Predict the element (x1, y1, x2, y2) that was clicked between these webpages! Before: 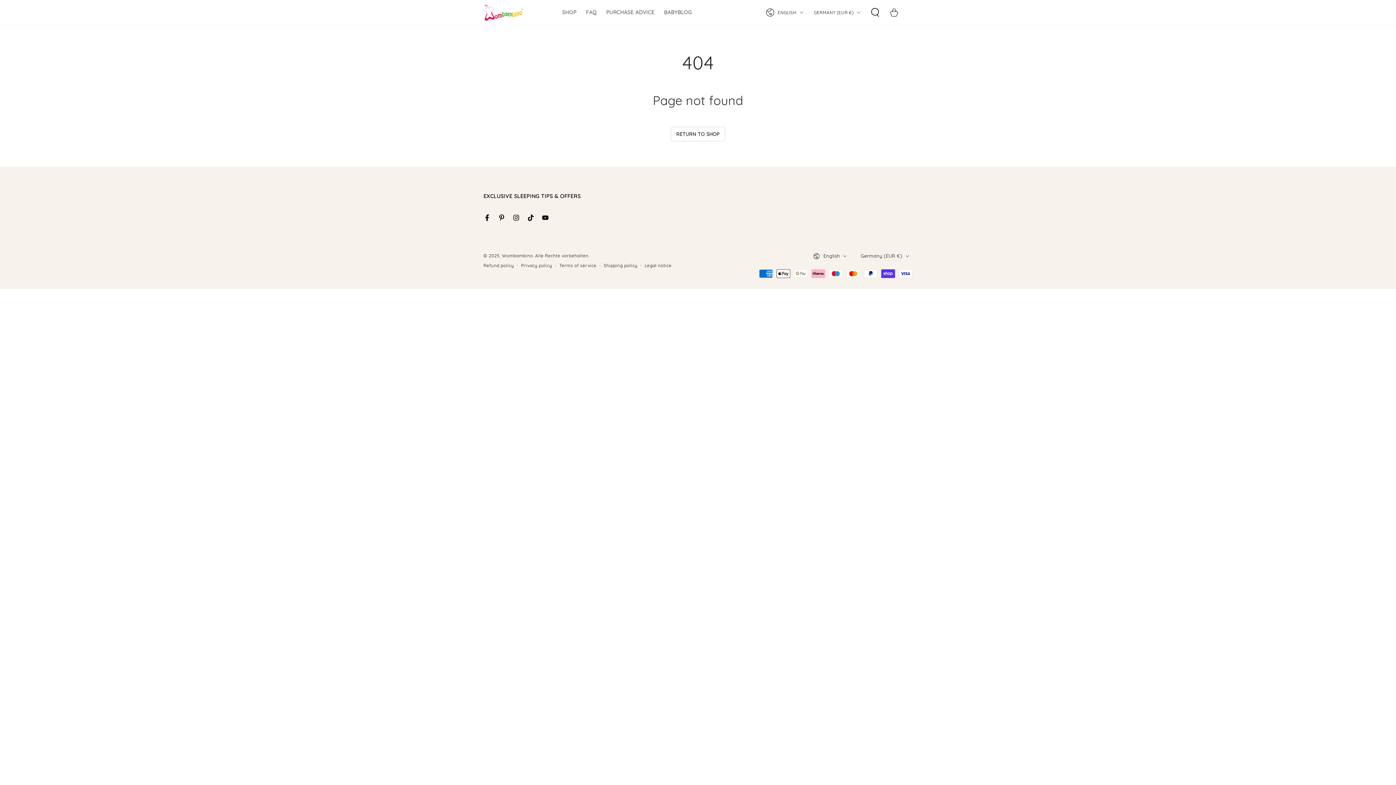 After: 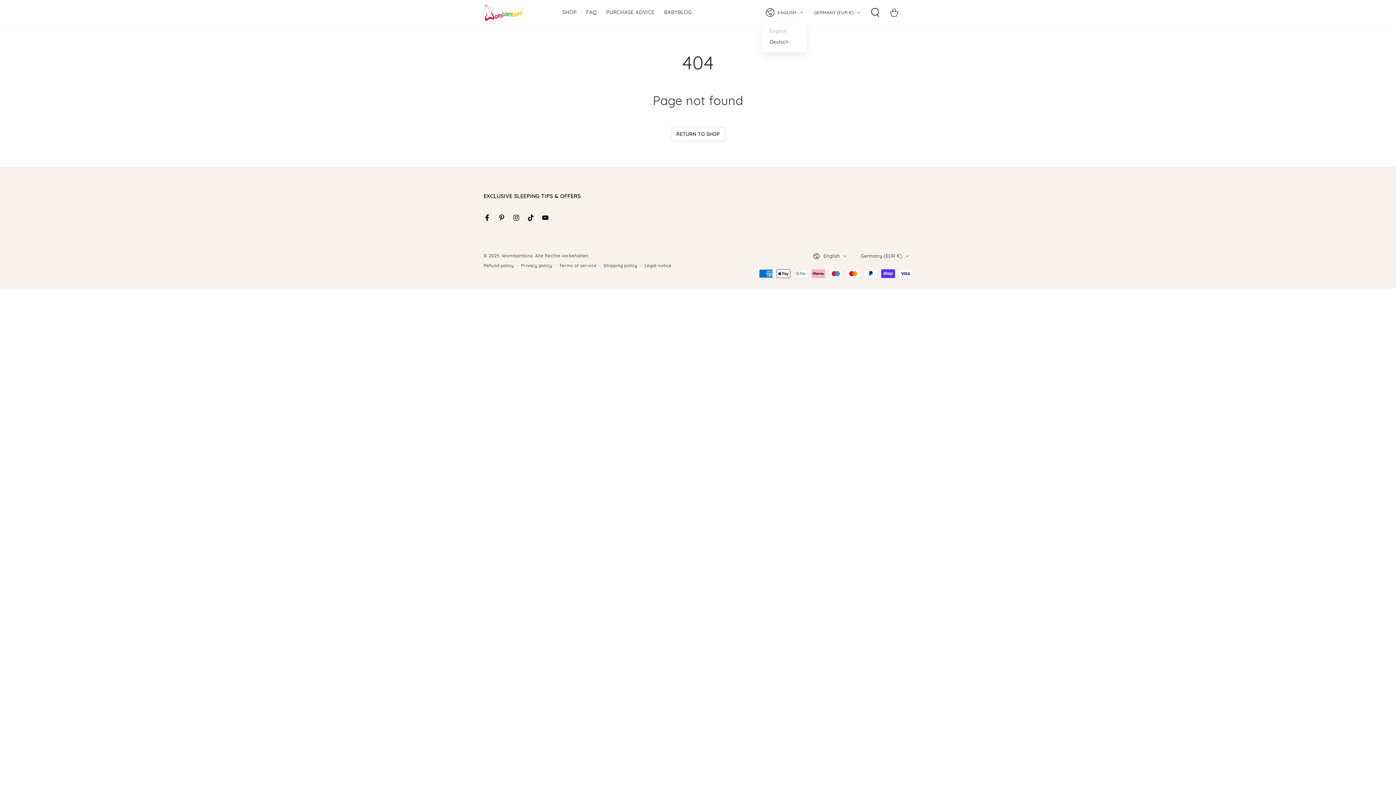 Action: label: ENGLISH bbox: (765, 4, 803, 20)